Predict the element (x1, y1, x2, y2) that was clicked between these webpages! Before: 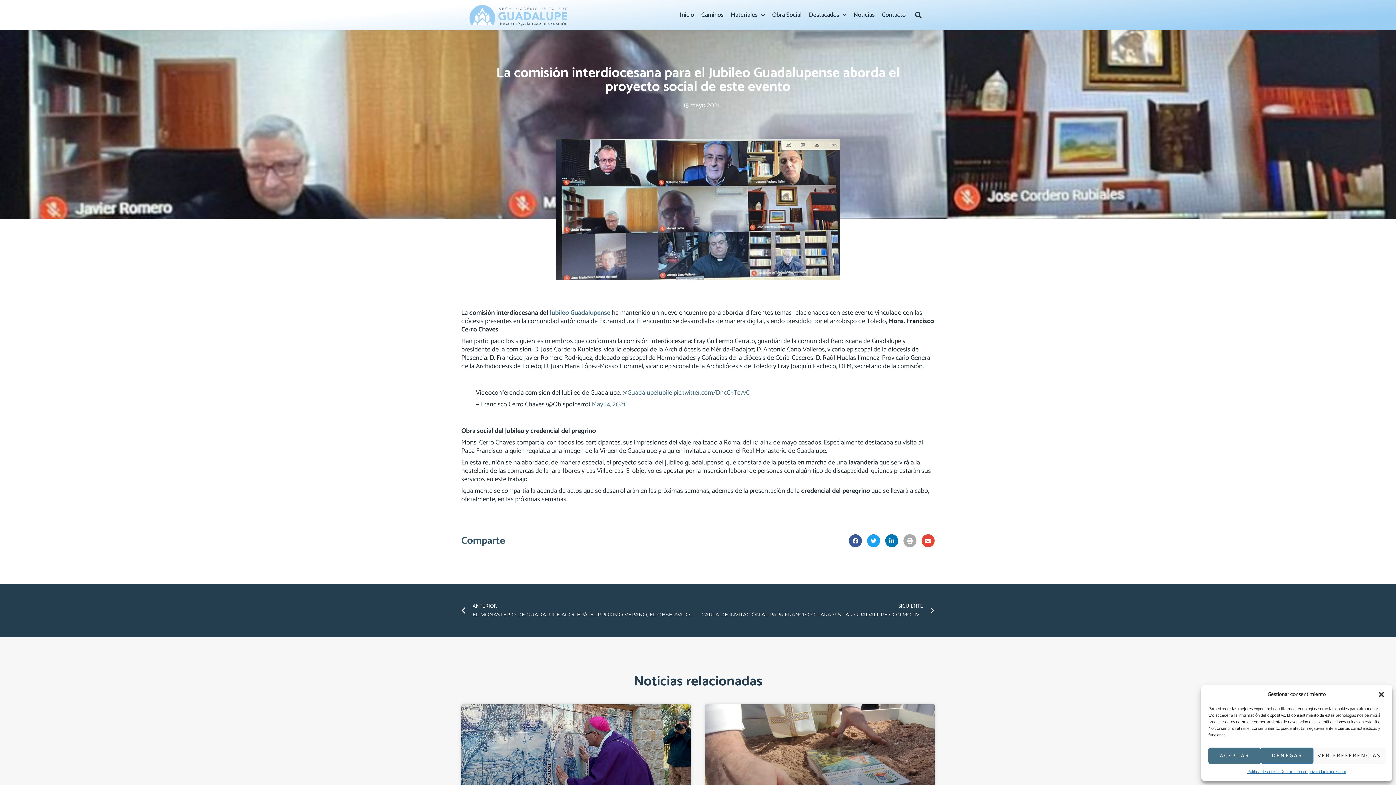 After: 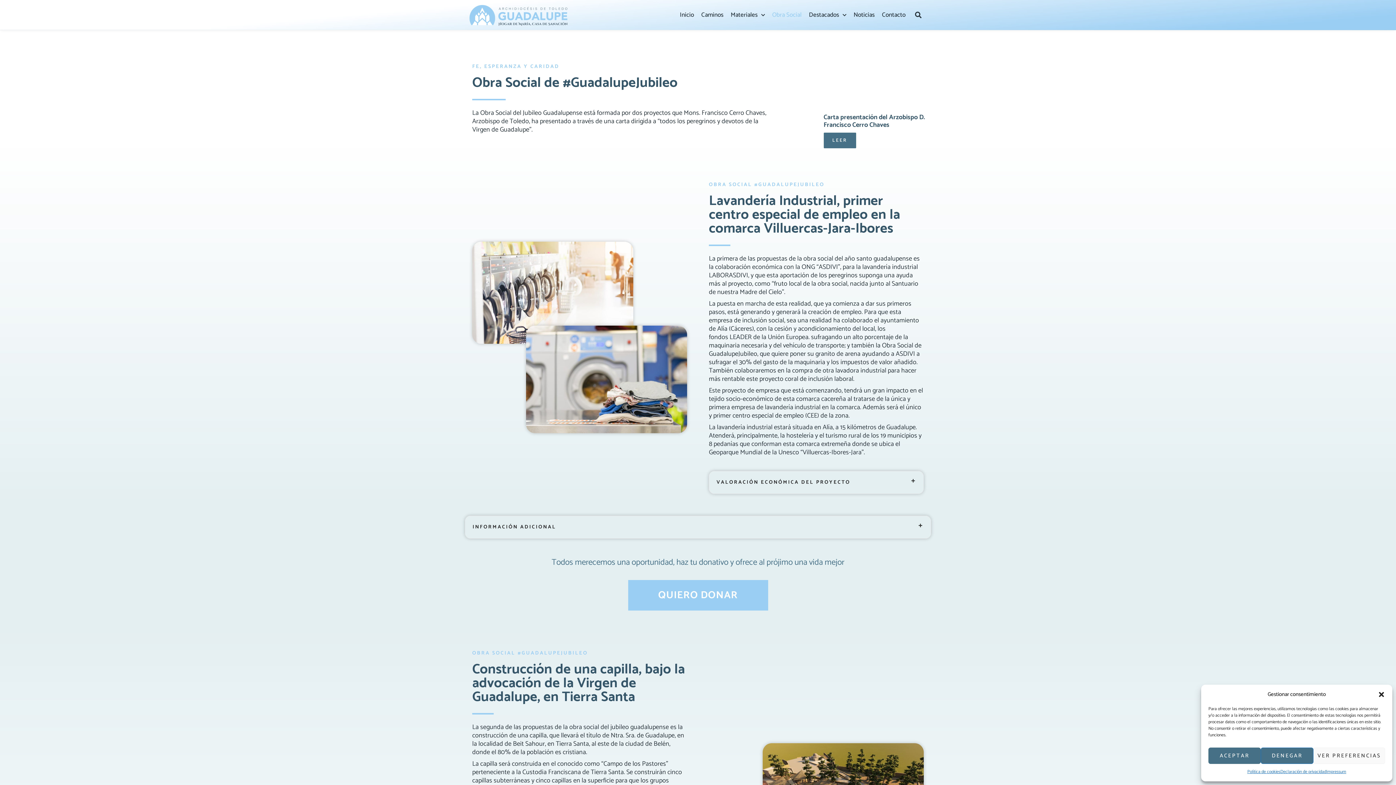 Action: label: Obra Social bbox: (768, 5, 805, 24)